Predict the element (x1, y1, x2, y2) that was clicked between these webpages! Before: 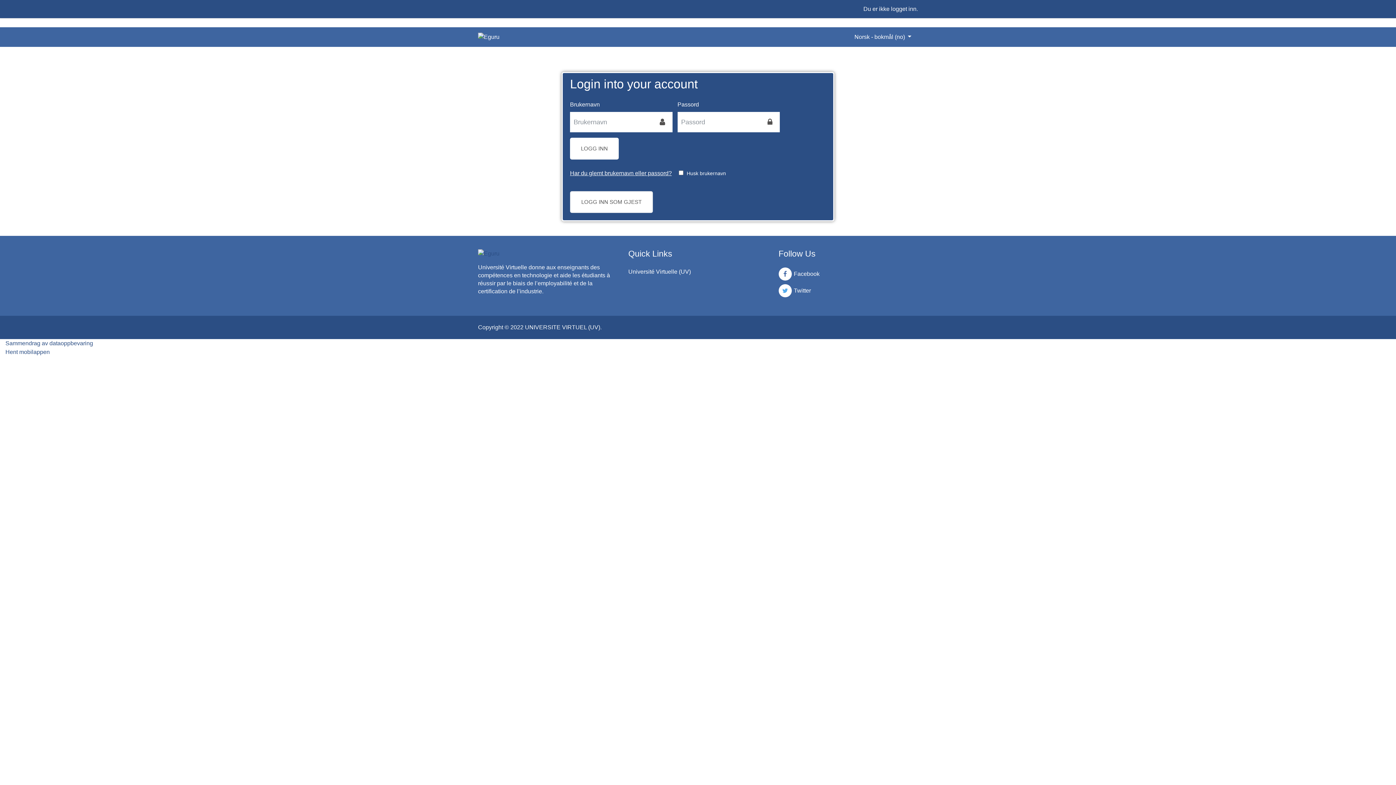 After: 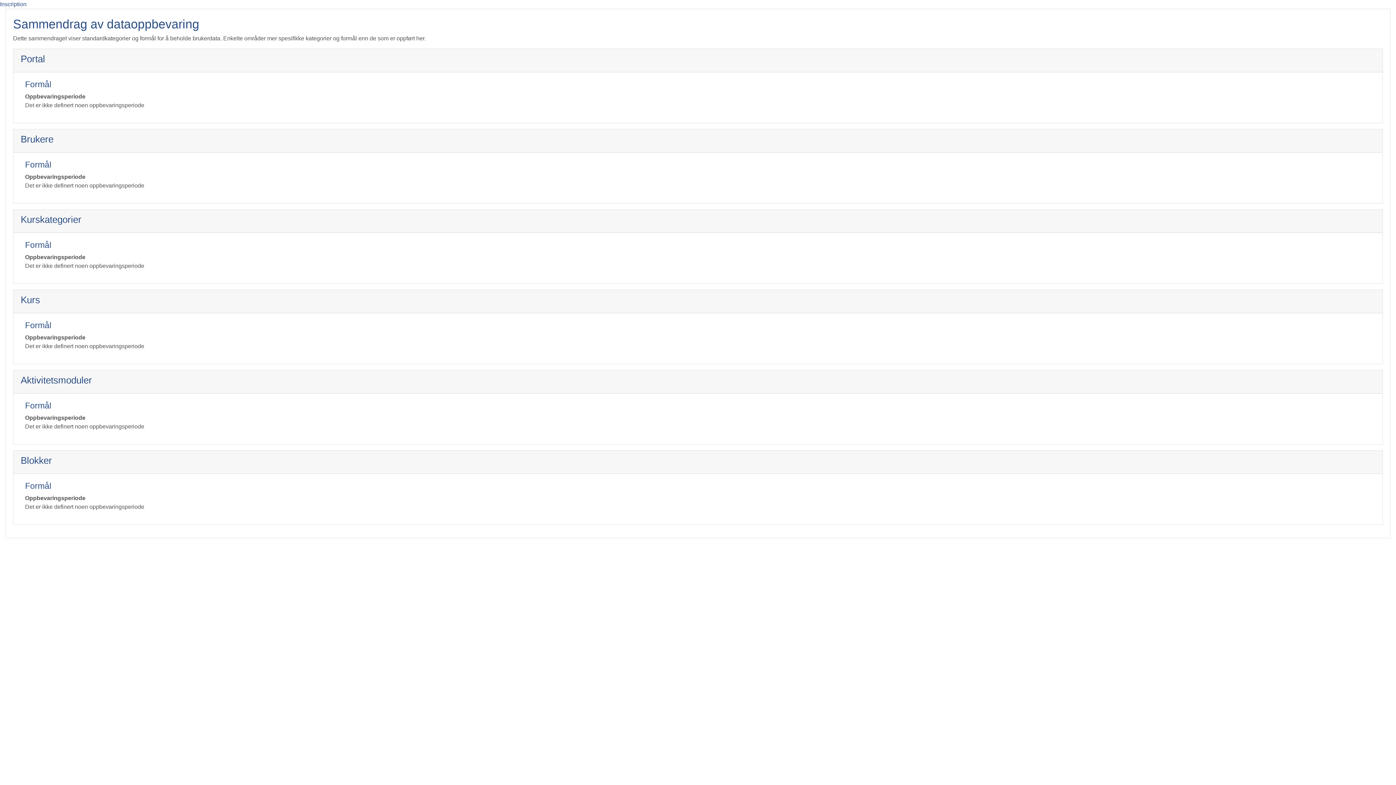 Action: bbox: (5, 340, 93, 346) label: Sammendrag av dataoppbevaring